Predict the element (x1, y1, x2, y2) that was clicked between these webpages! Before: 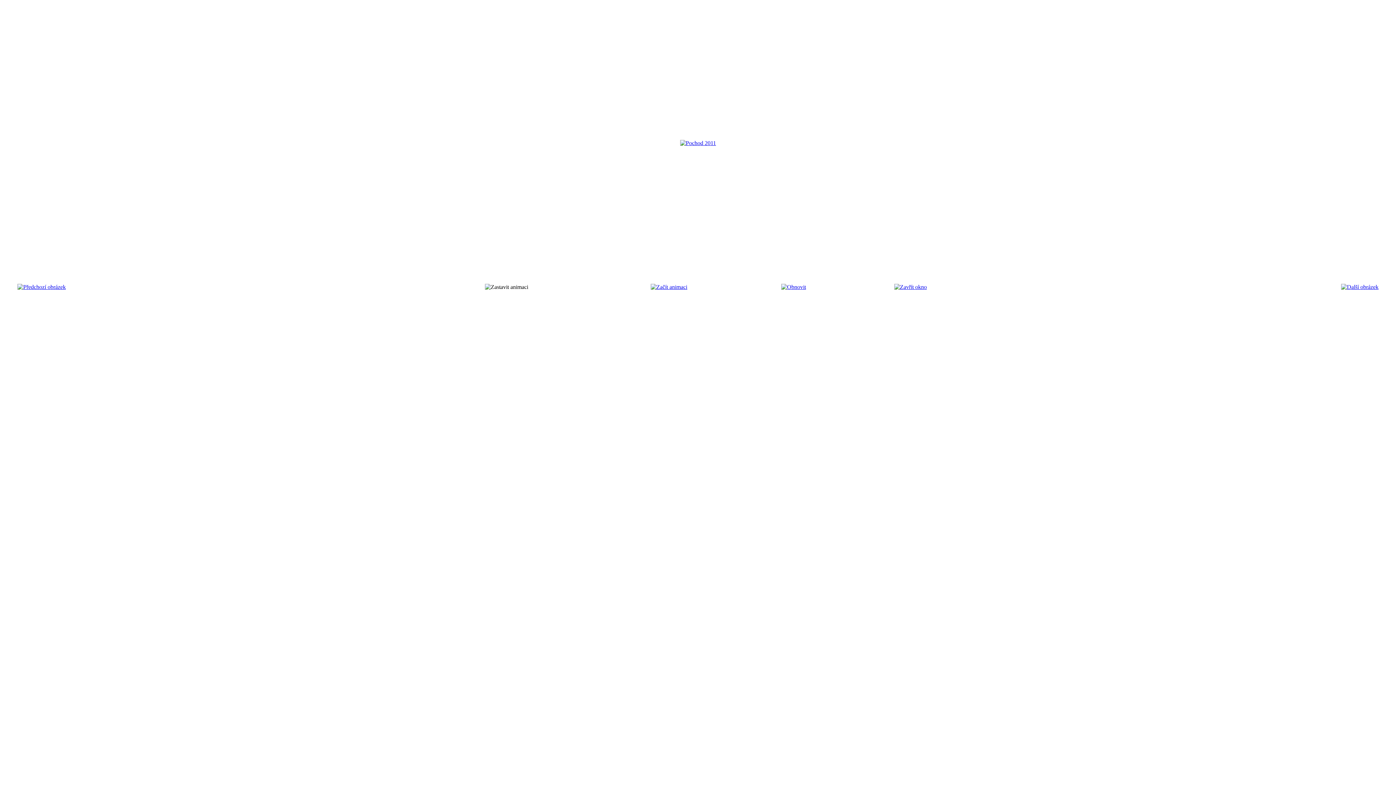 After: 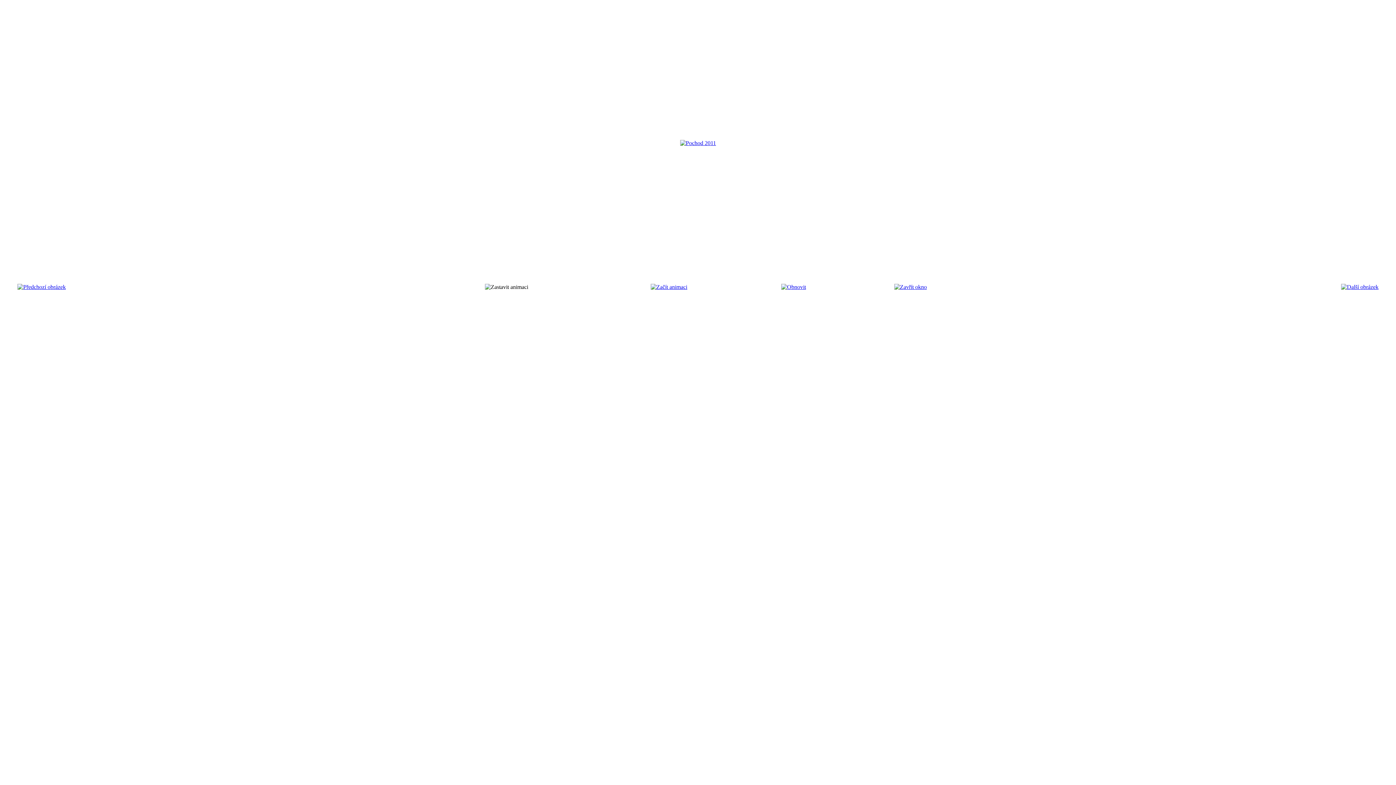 Action: bbox: (781, 284, 806, 290)